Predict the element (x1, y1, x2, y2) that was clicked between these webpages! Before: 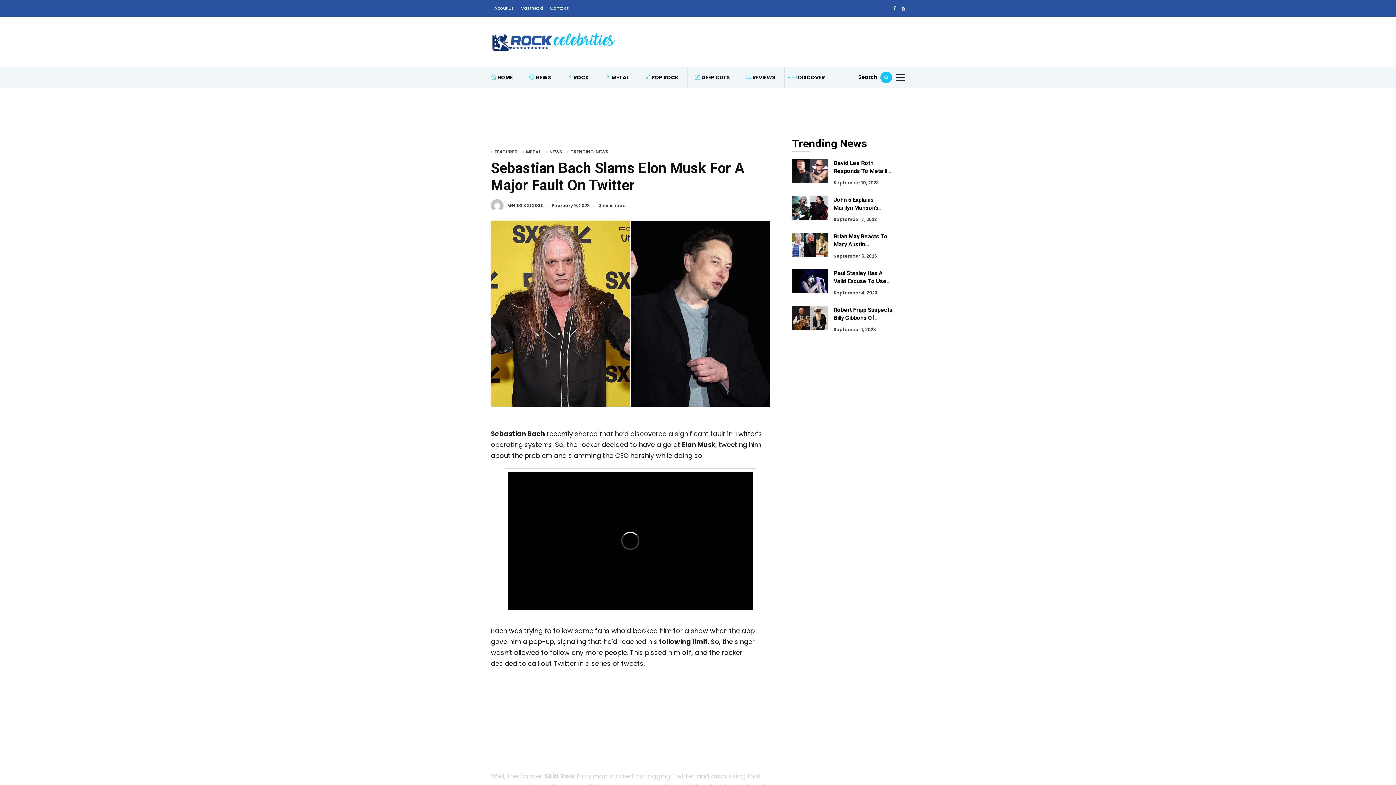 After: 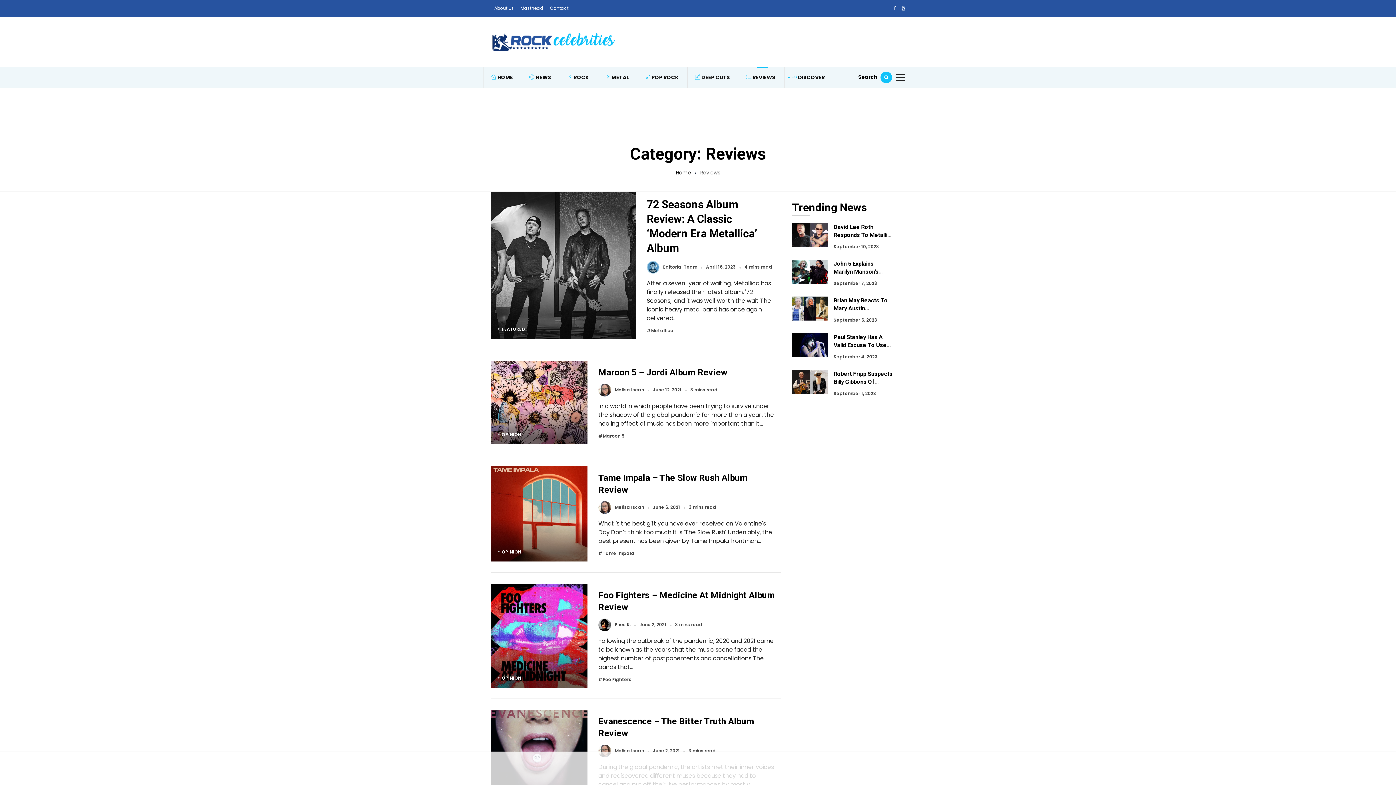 Action: bbox: (739, 67, 782, 87) label:  REVIEWS